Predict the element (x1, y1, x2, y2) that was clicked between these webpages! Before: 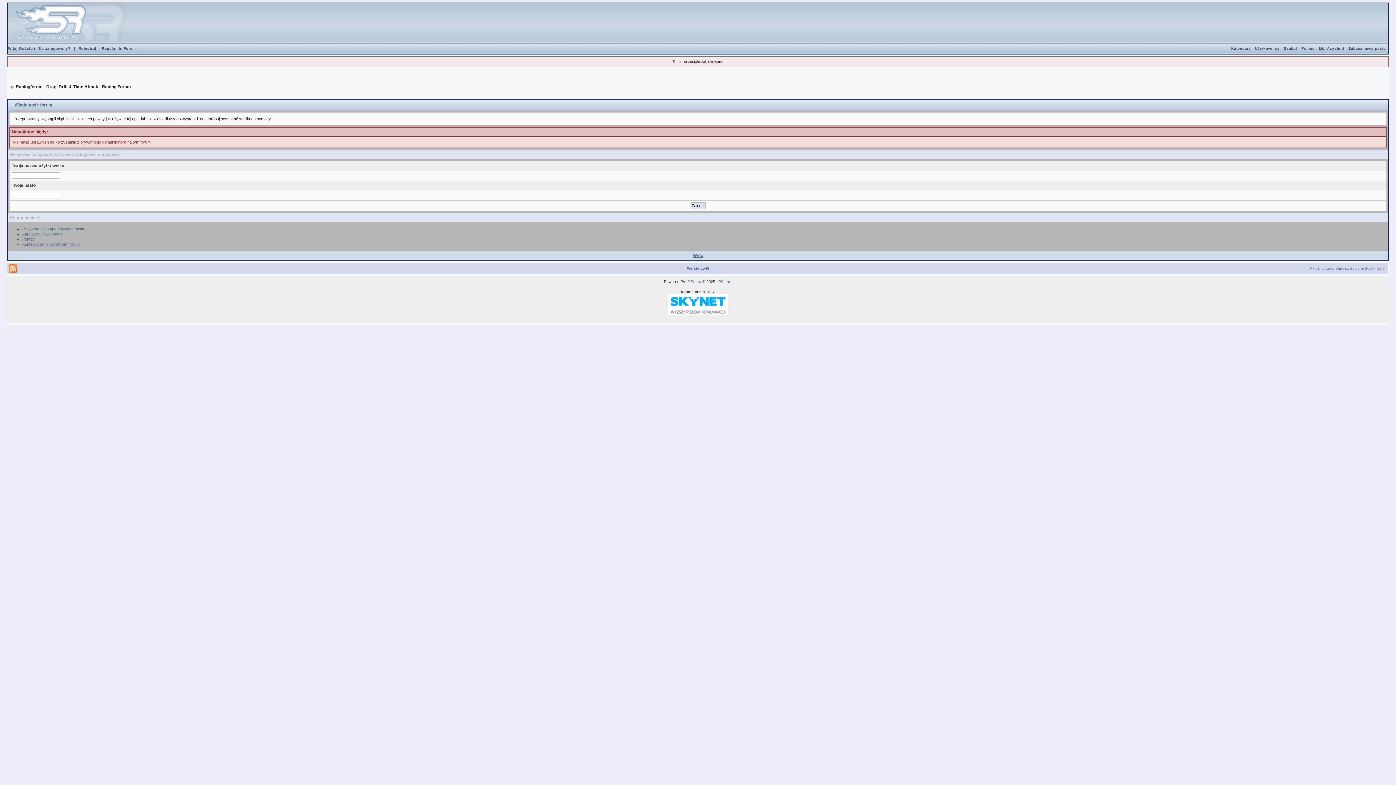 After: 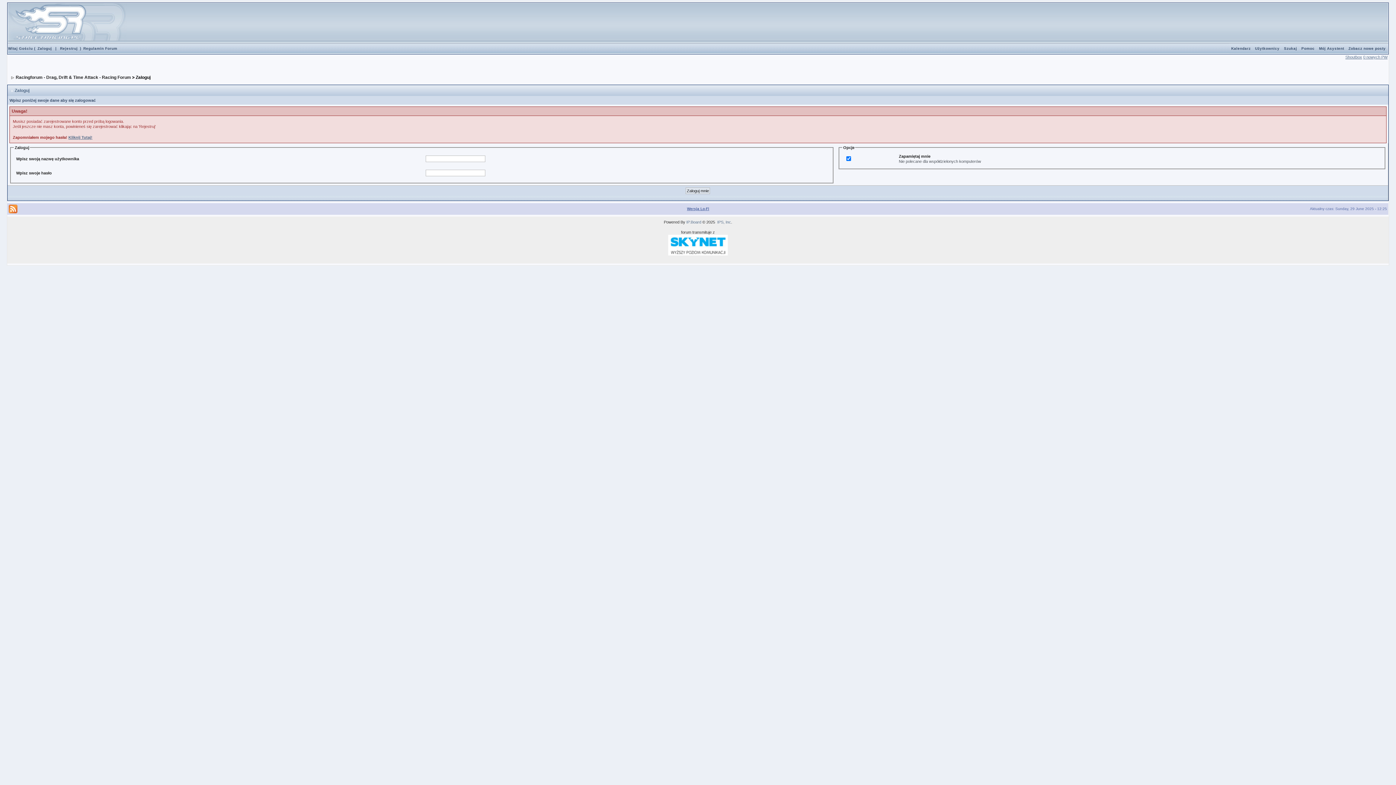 Action: bbox: (35, 46, 72, 50) label: Nie zalogowany?